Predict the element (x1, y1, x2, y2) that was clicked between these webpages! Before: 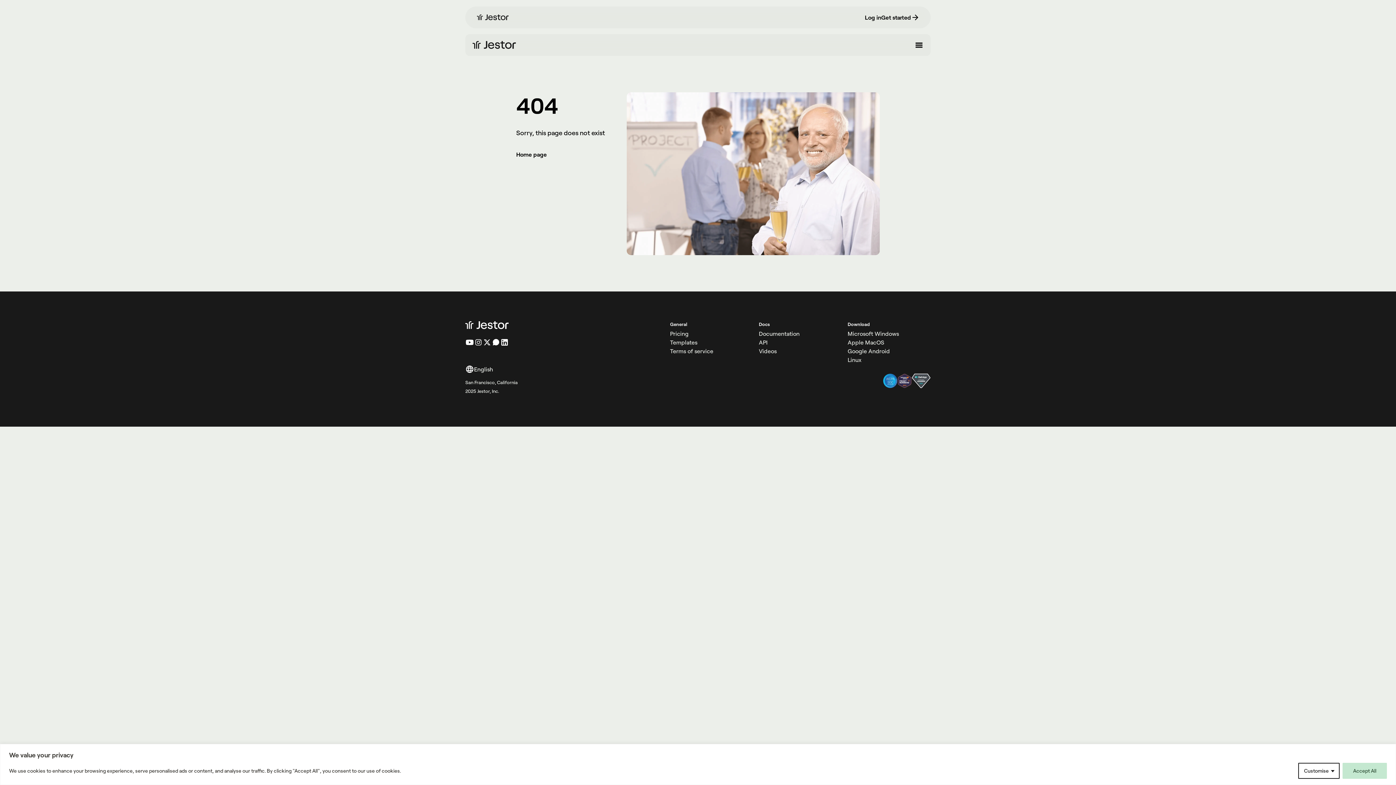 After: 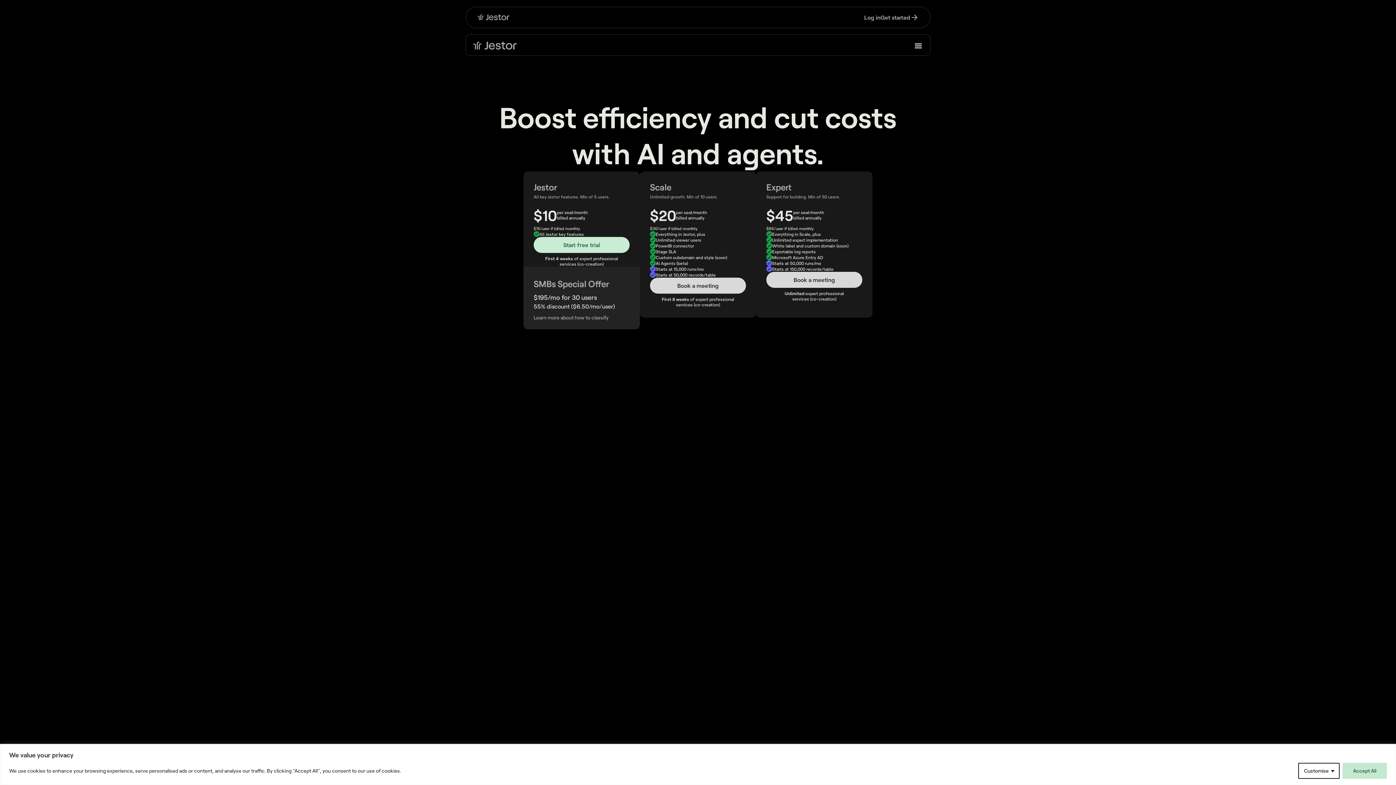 Action: bbox: (670, 330, 753, 337) label: Pricing